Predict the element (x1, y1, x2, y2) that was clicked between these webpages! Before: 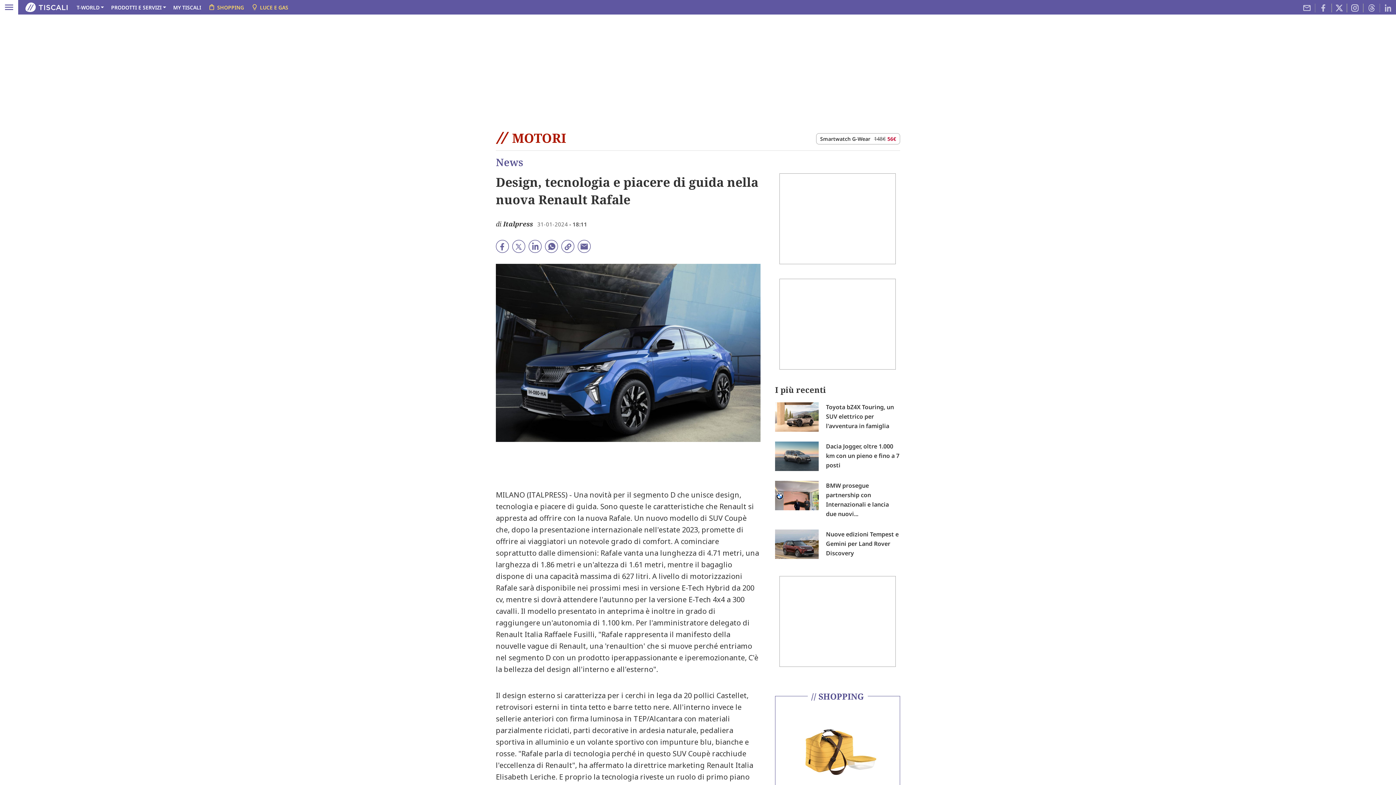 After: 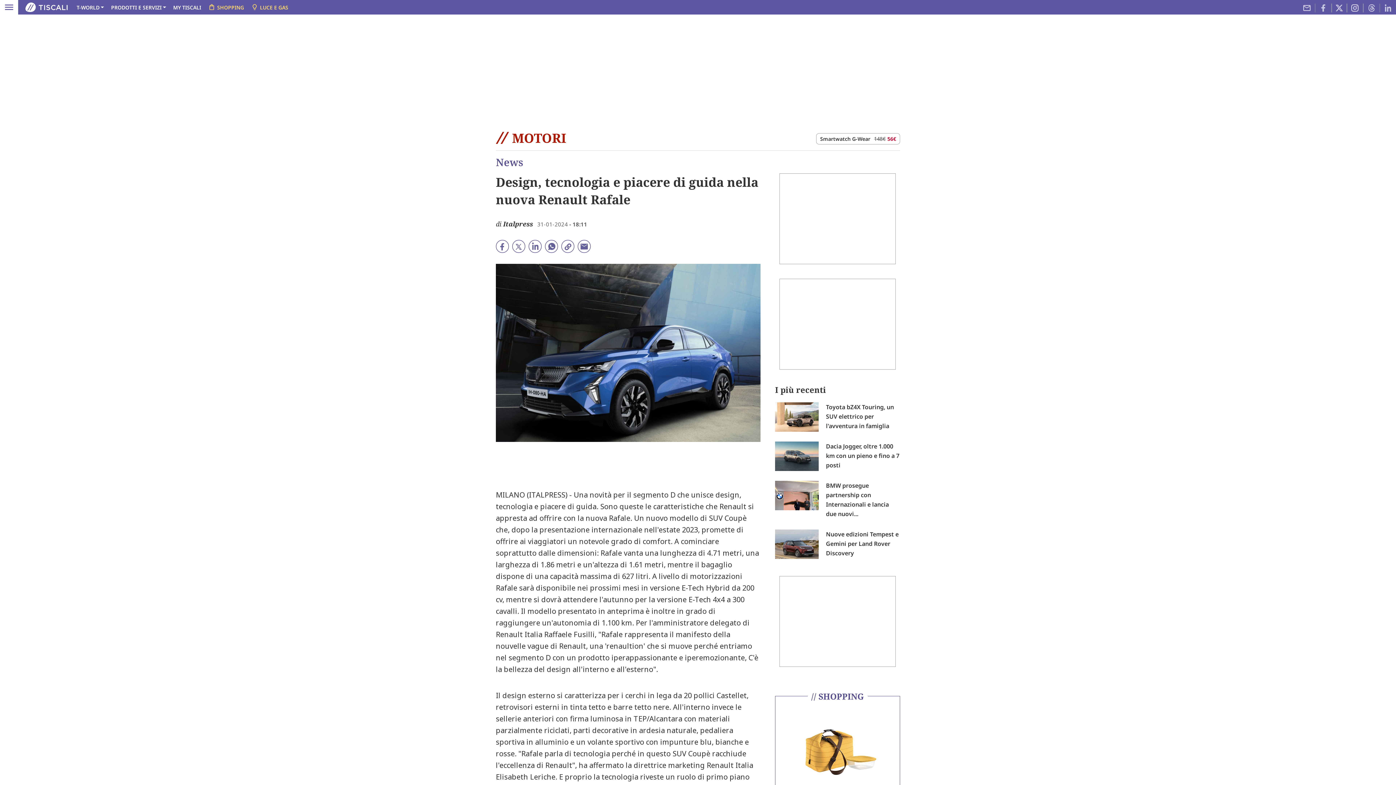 Action: bbox: (1315, 3, 1331, 12)